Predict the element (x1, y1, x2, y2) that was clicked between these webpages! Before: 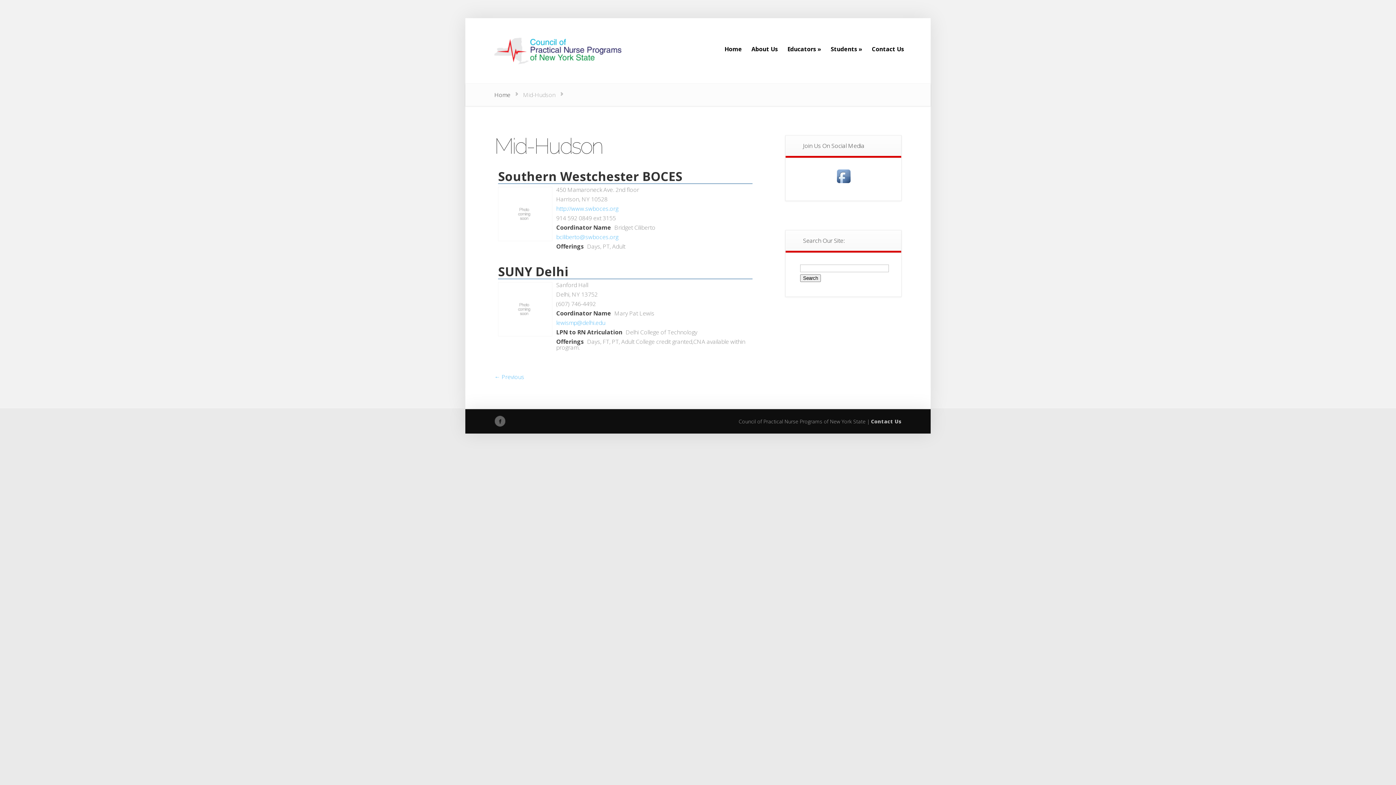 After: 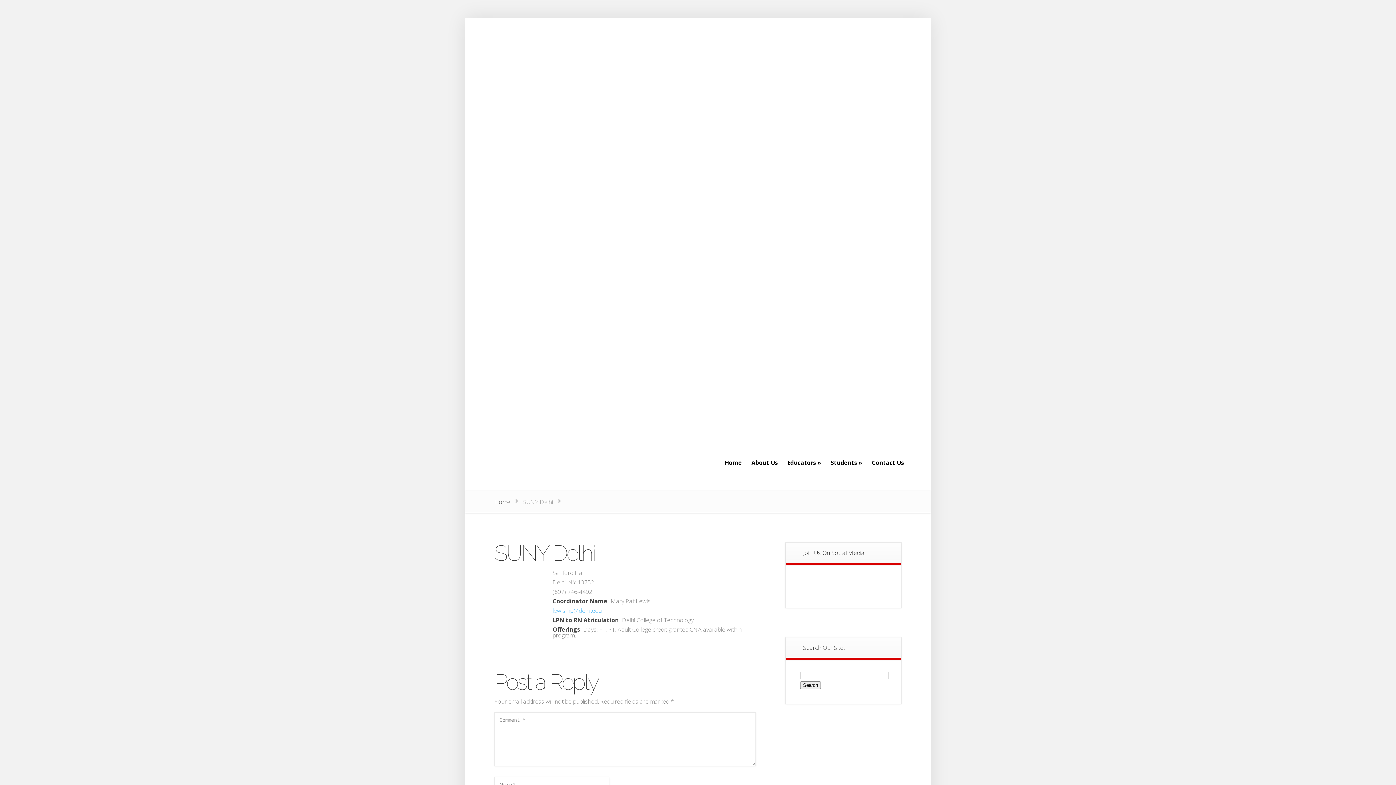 Action: bbox: (498, 330, 552, 338)